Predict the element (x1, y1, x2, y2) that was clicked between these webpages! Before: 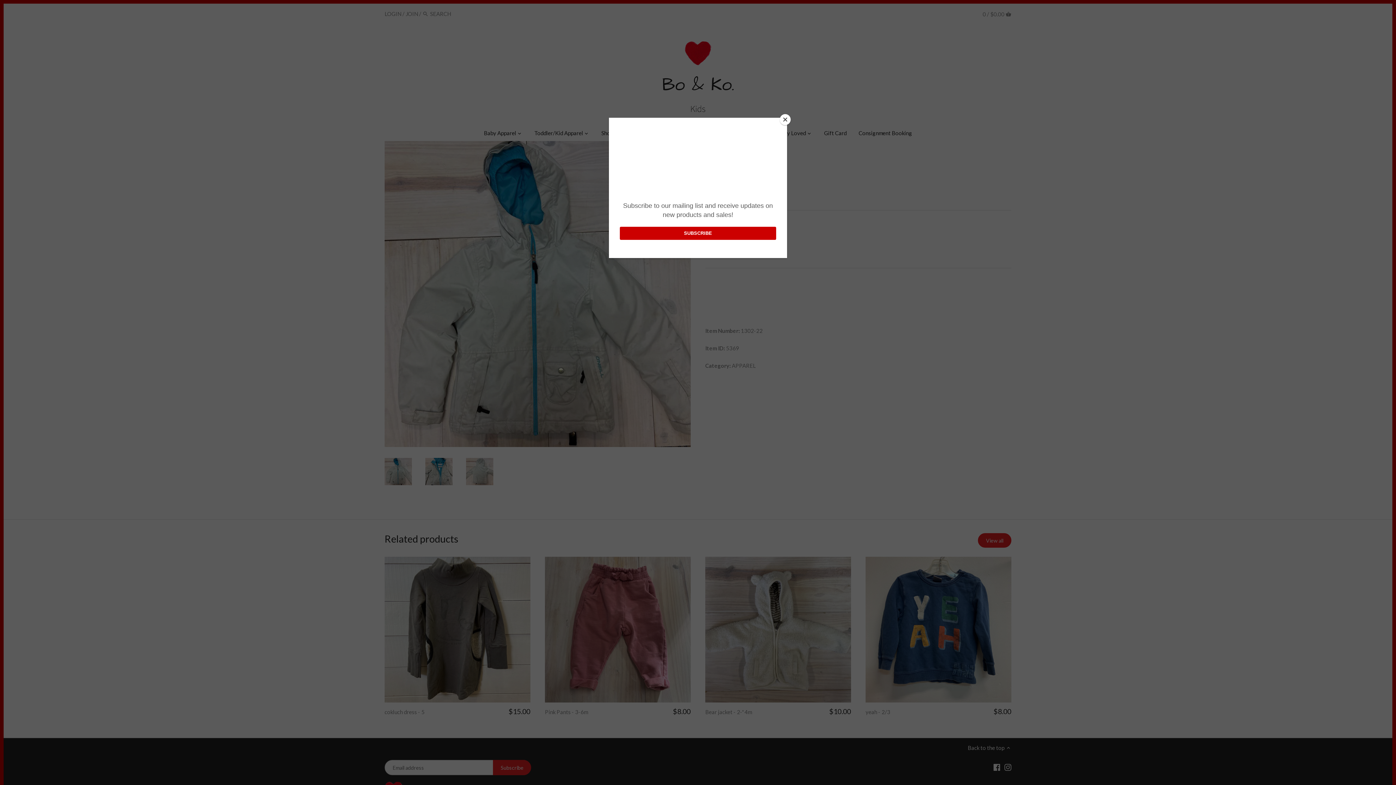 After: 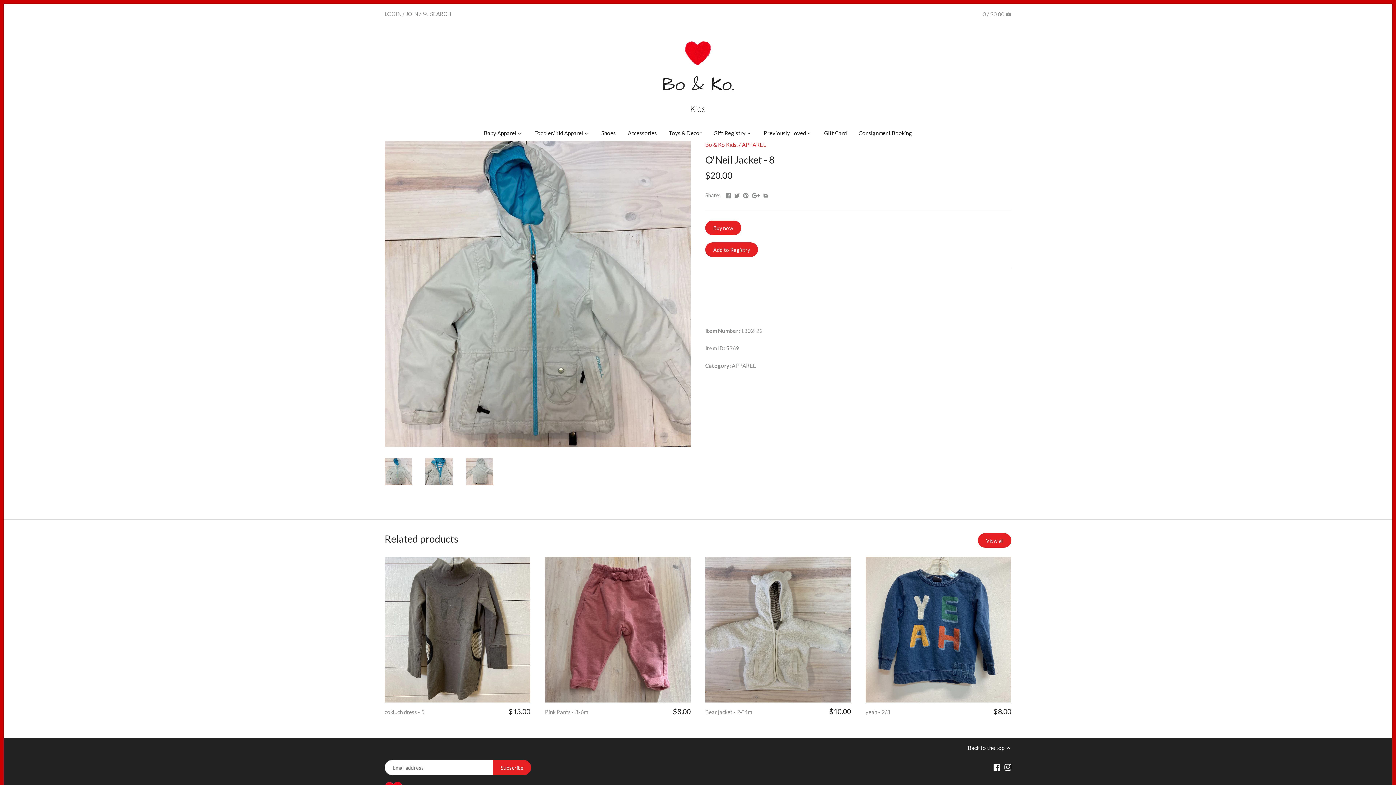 Action: label: Close bbox: (780, 114, 790, 125)